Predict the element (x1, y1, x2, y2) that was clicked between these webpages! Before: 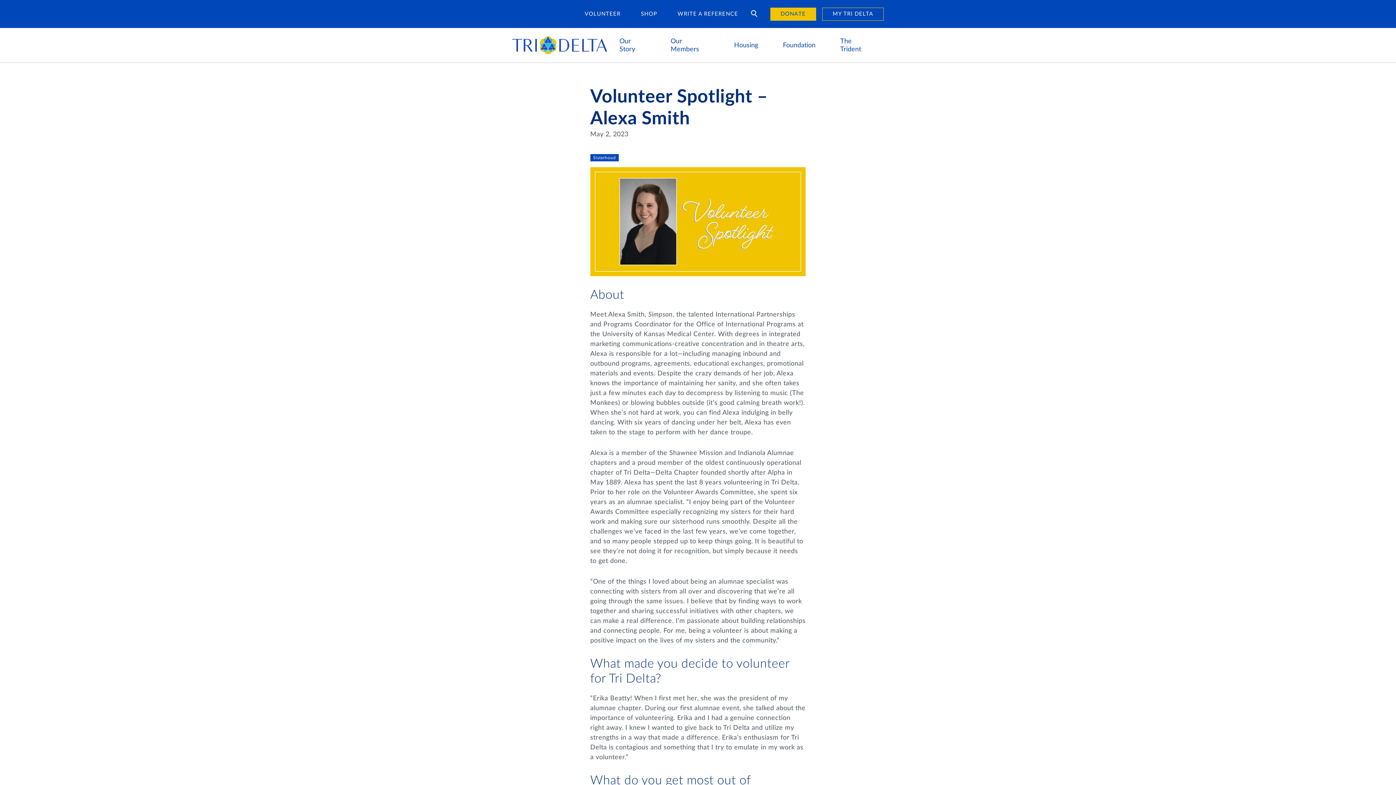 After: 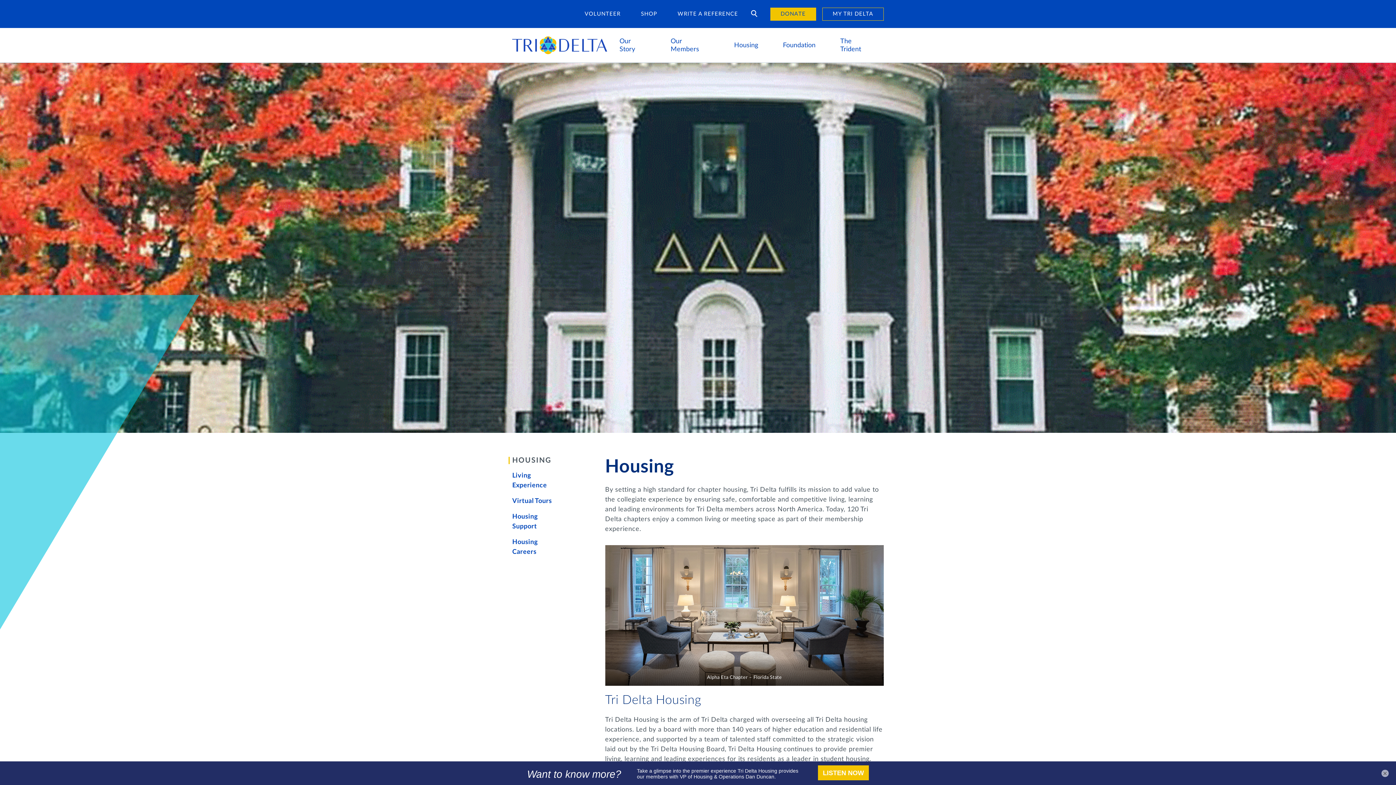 Action: bbox: (721, 28, 770, 62) label: Housing